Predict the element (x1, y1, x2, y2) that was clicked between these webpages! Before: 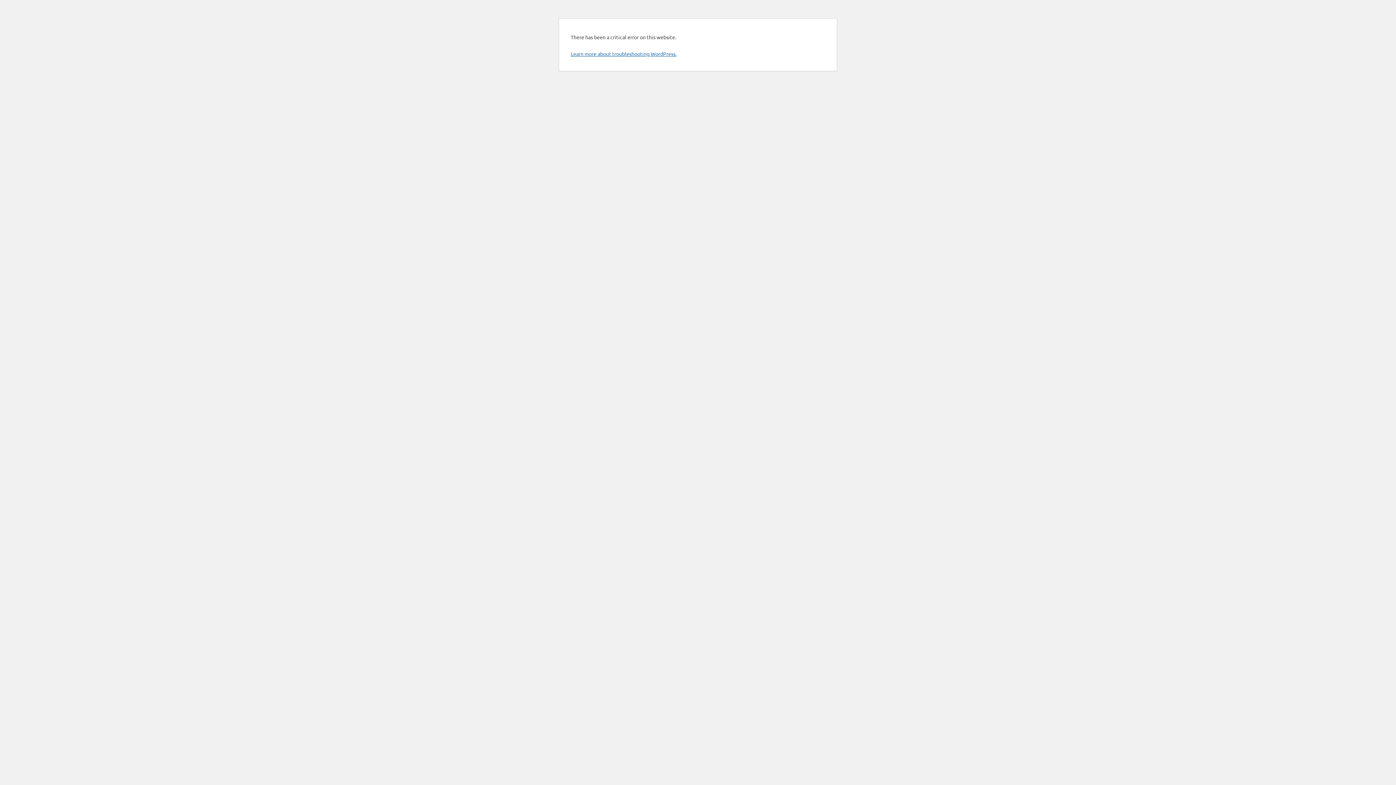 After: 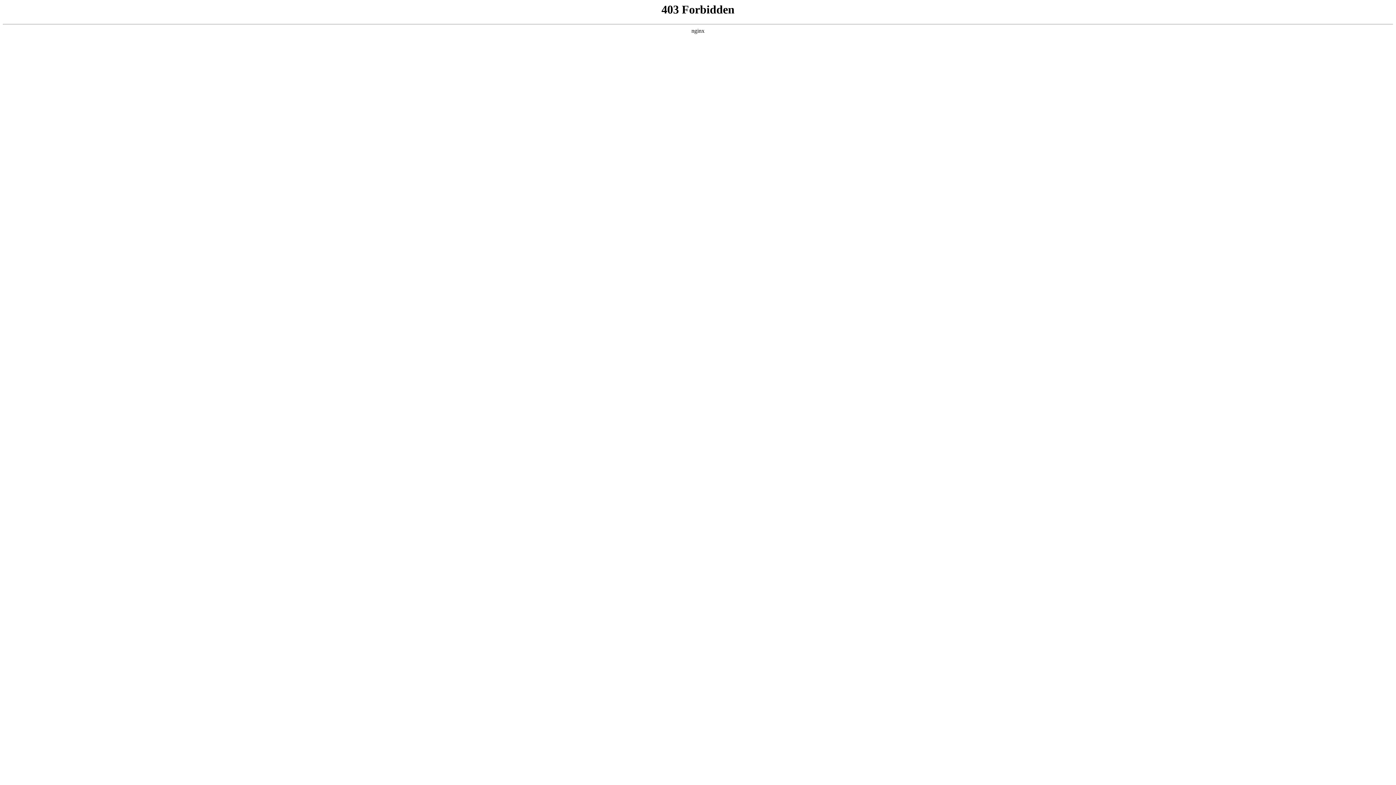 Action: label: Learn more about troubleshooting WordPress. bbox: (570, 50, 676, 57)